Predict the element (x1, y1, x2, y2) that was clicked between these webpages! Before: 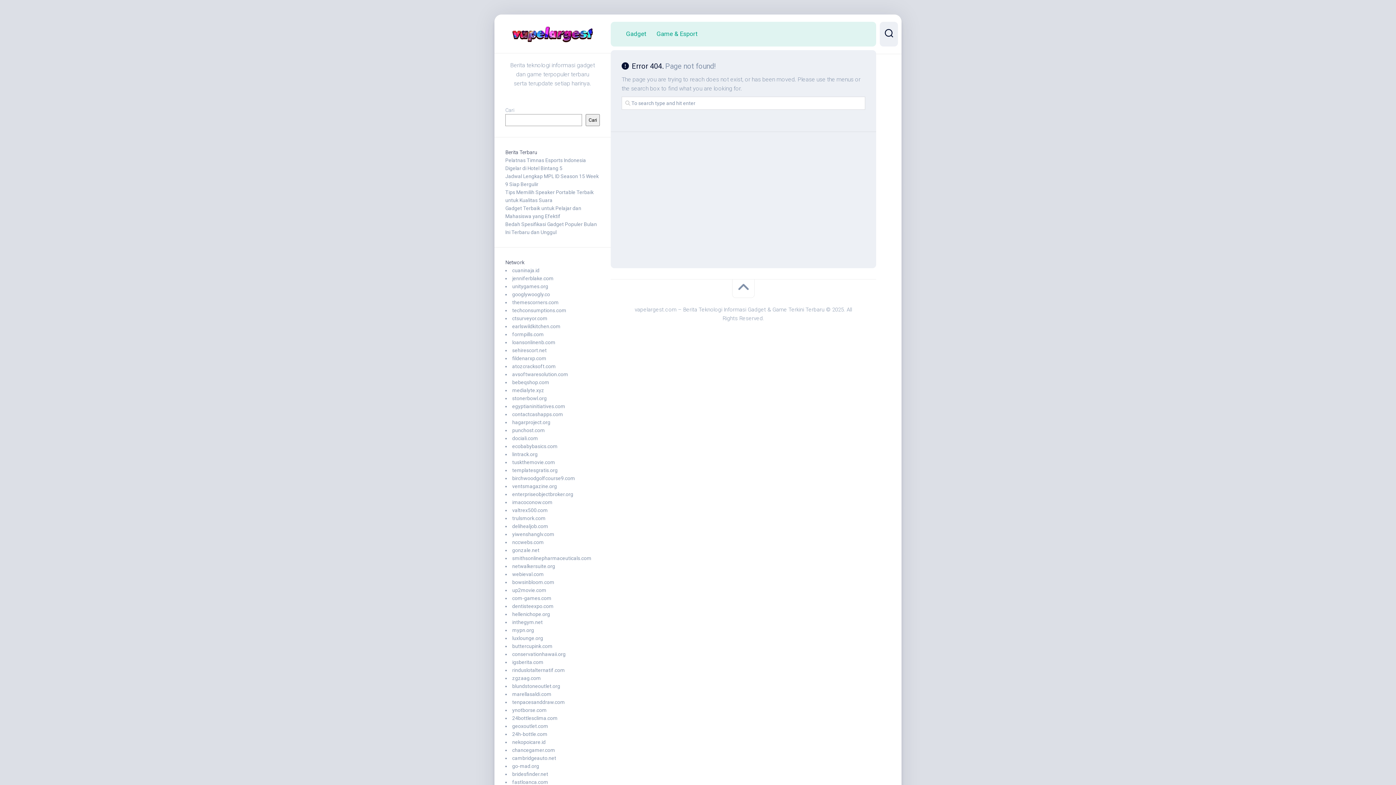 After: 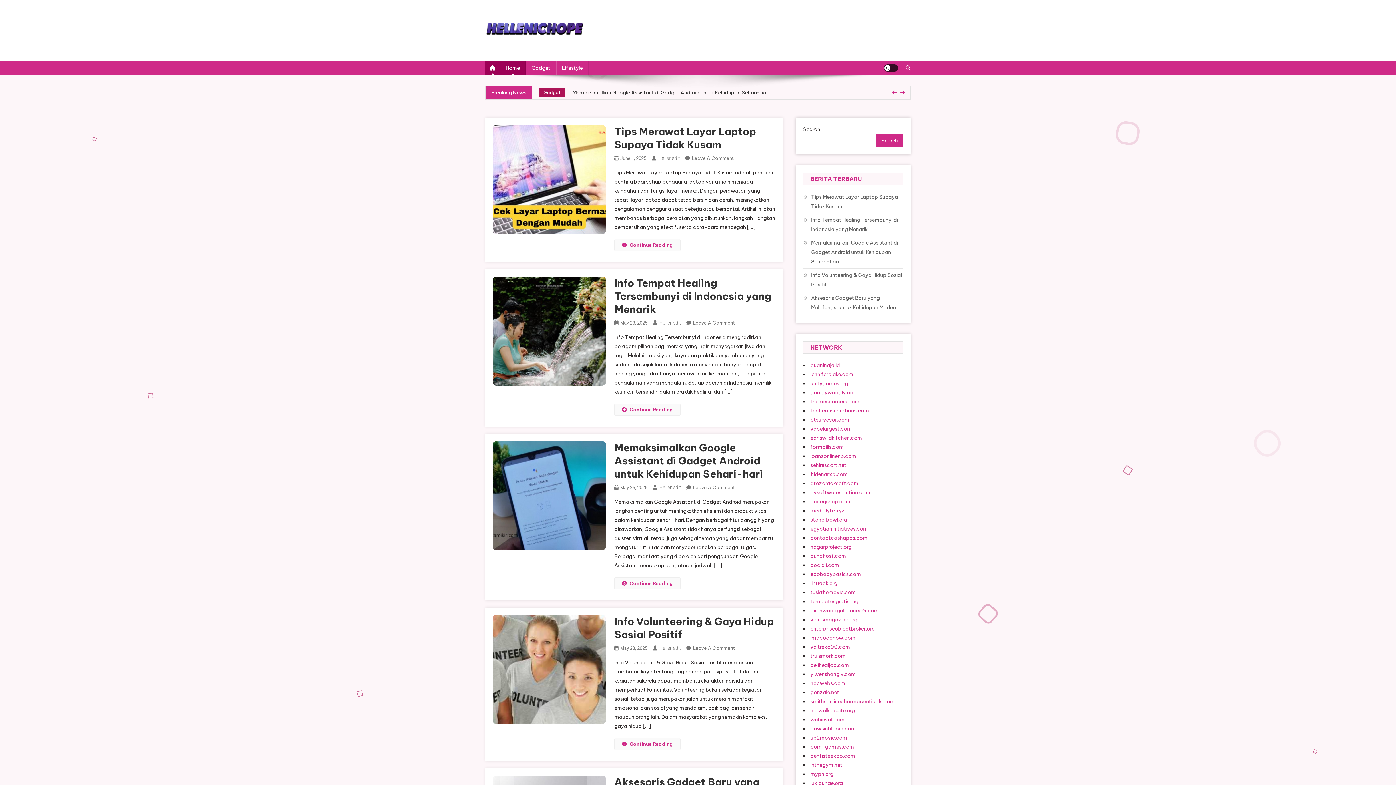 Action: label: hellenichope.org bbox: (512, 611, 550, 617)